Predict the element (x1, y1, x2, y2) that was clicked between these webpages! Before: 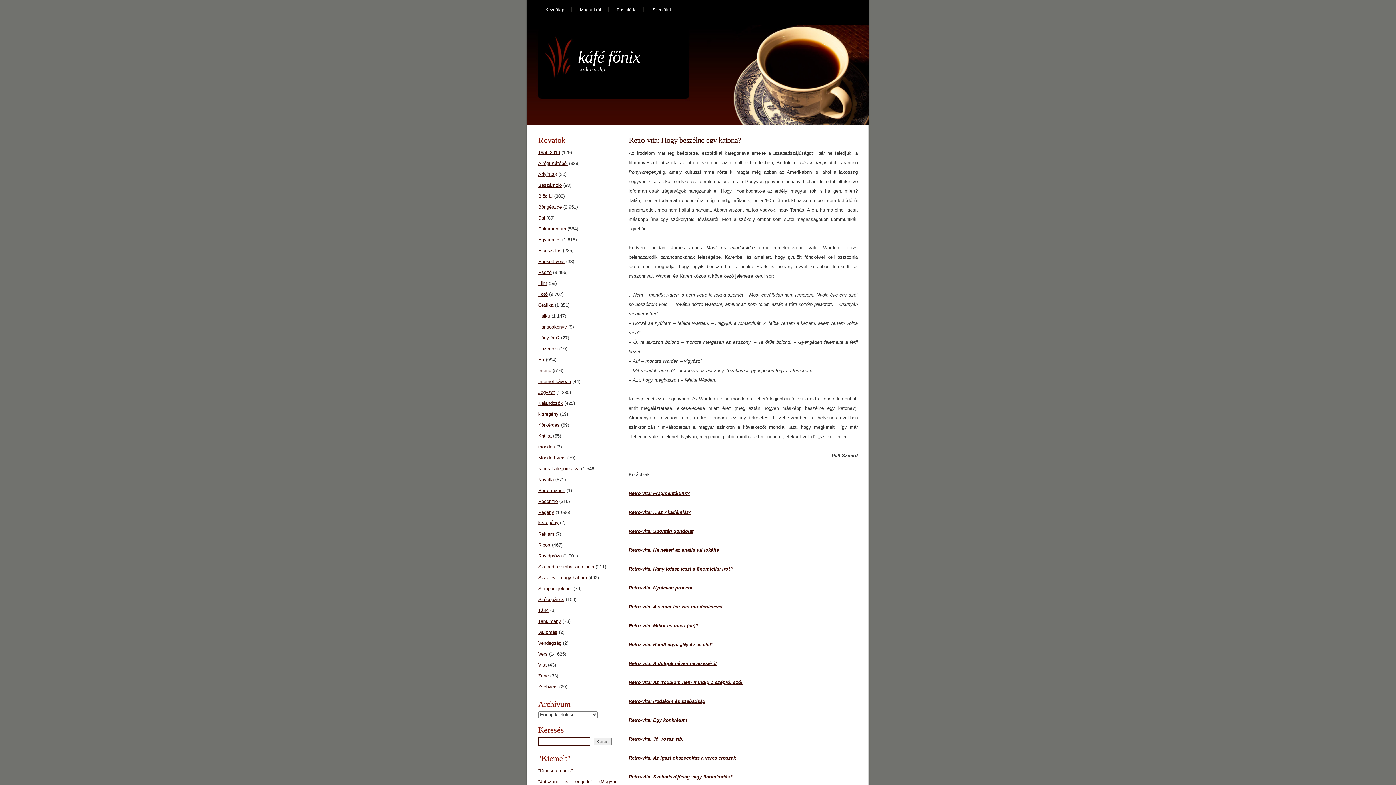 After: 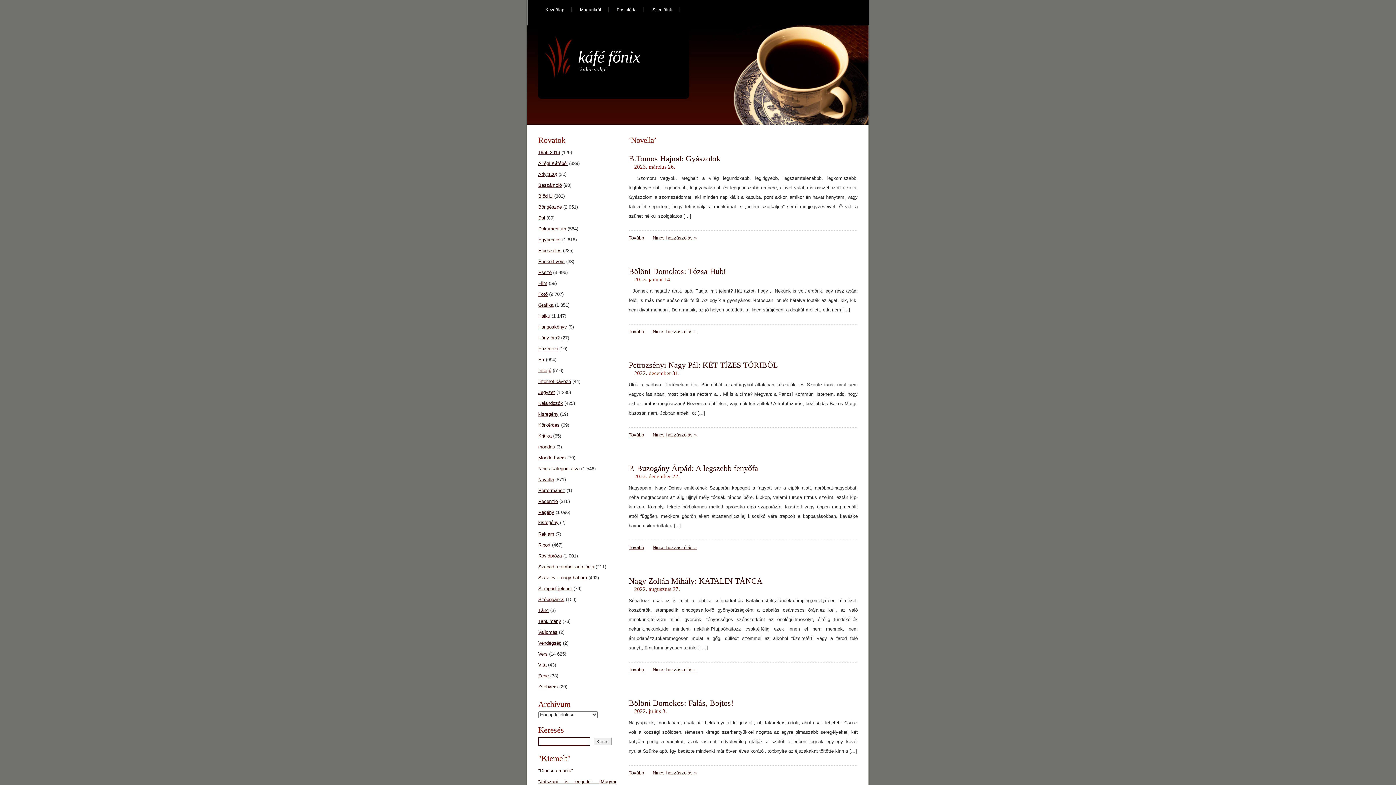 Action: bbox: (538, 477, 554, 482) label: Novella